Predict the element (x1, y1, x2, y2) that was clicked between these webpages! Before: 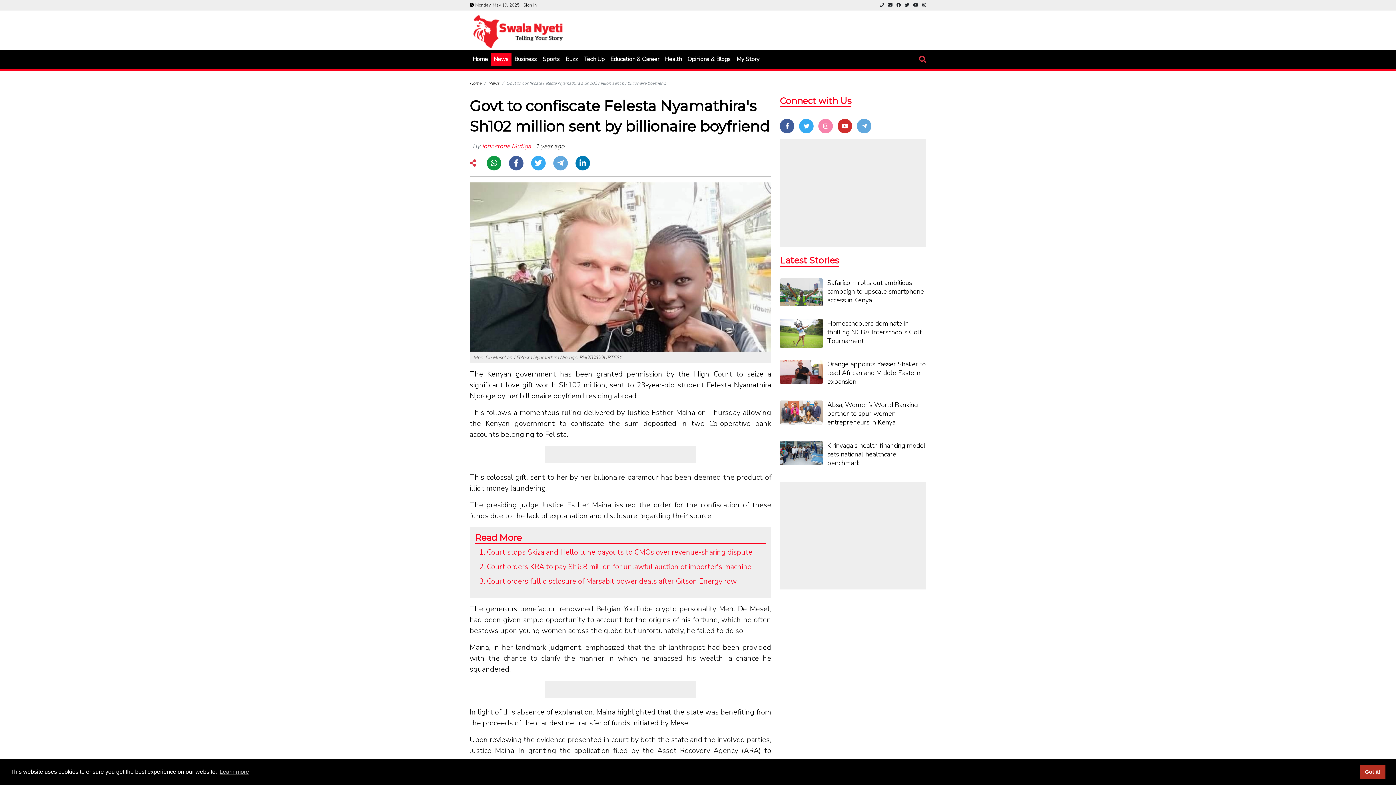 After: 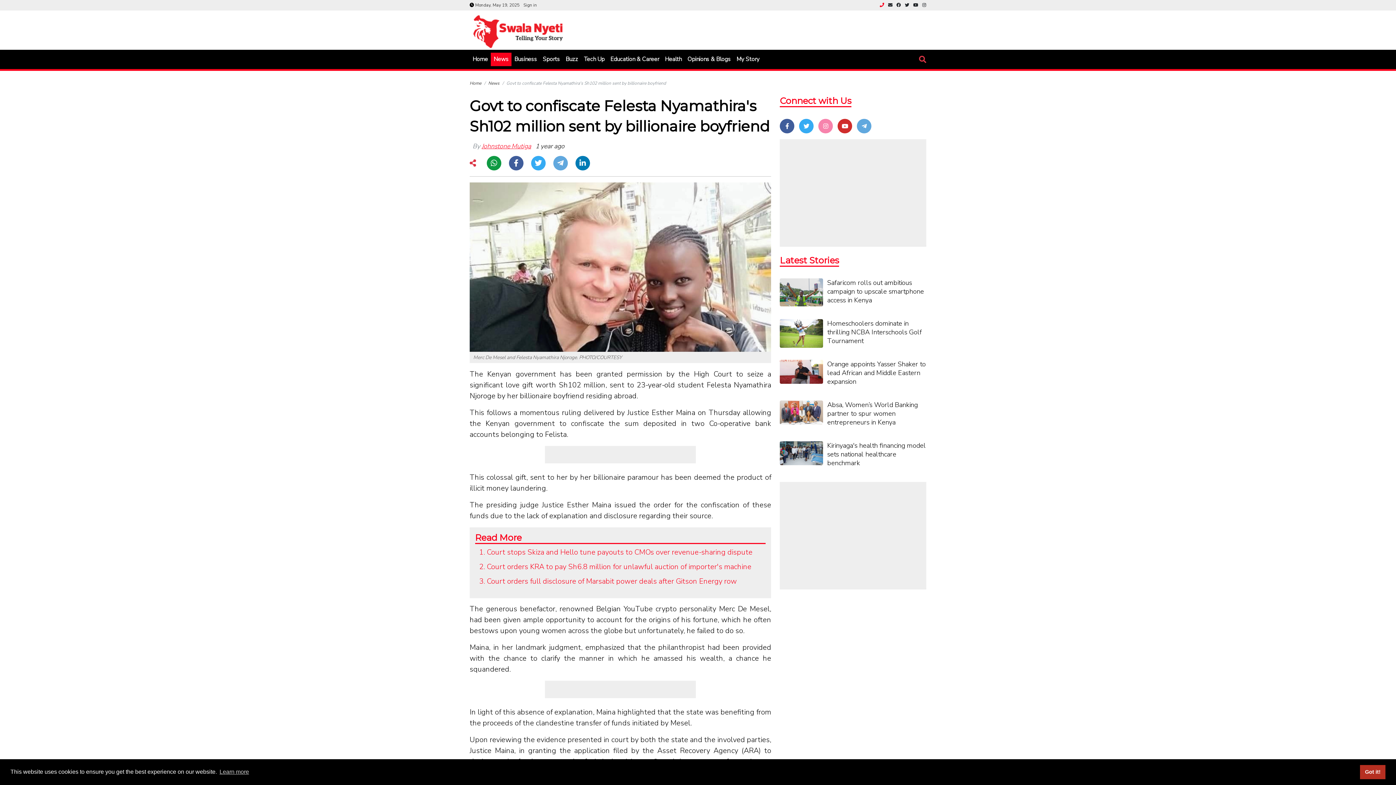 Action: bbox: (880, 2, 884, 8)